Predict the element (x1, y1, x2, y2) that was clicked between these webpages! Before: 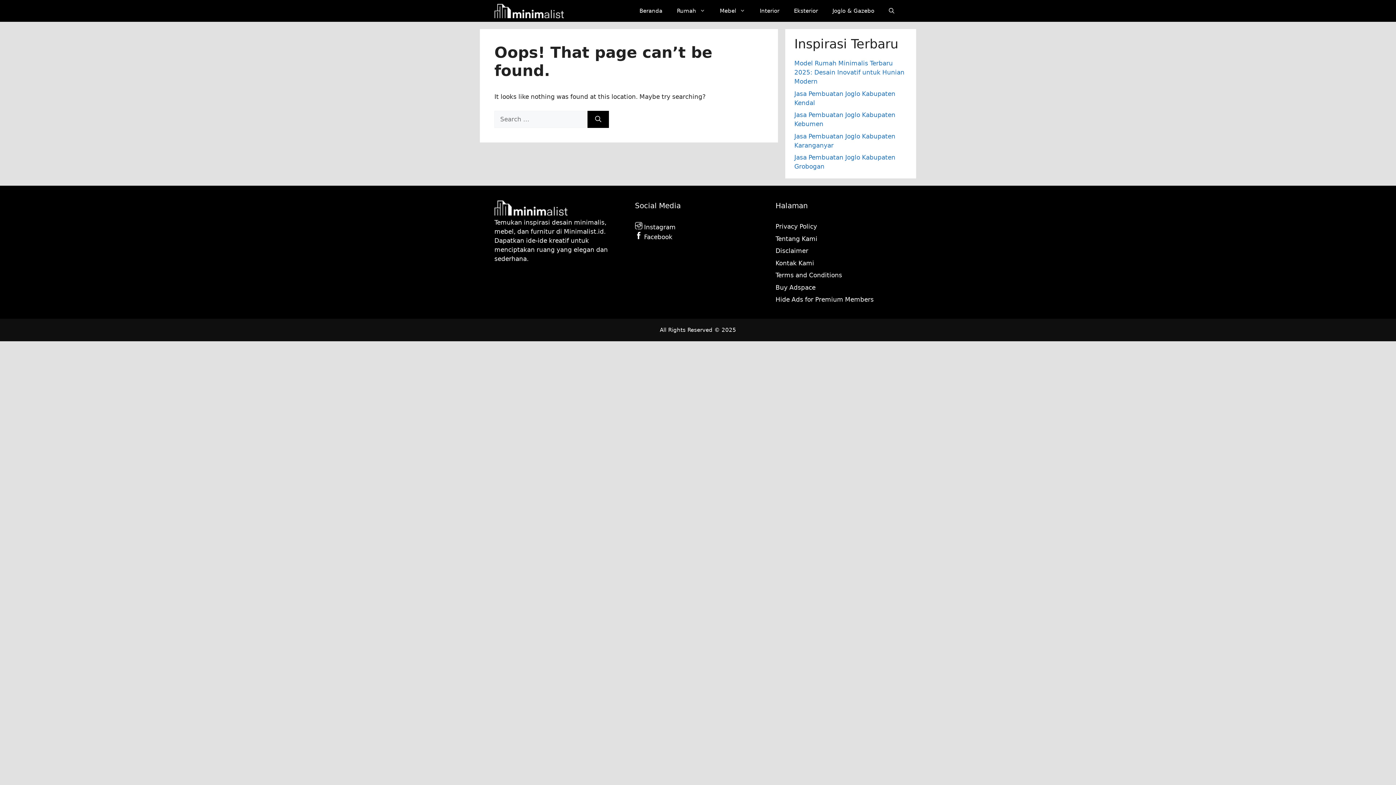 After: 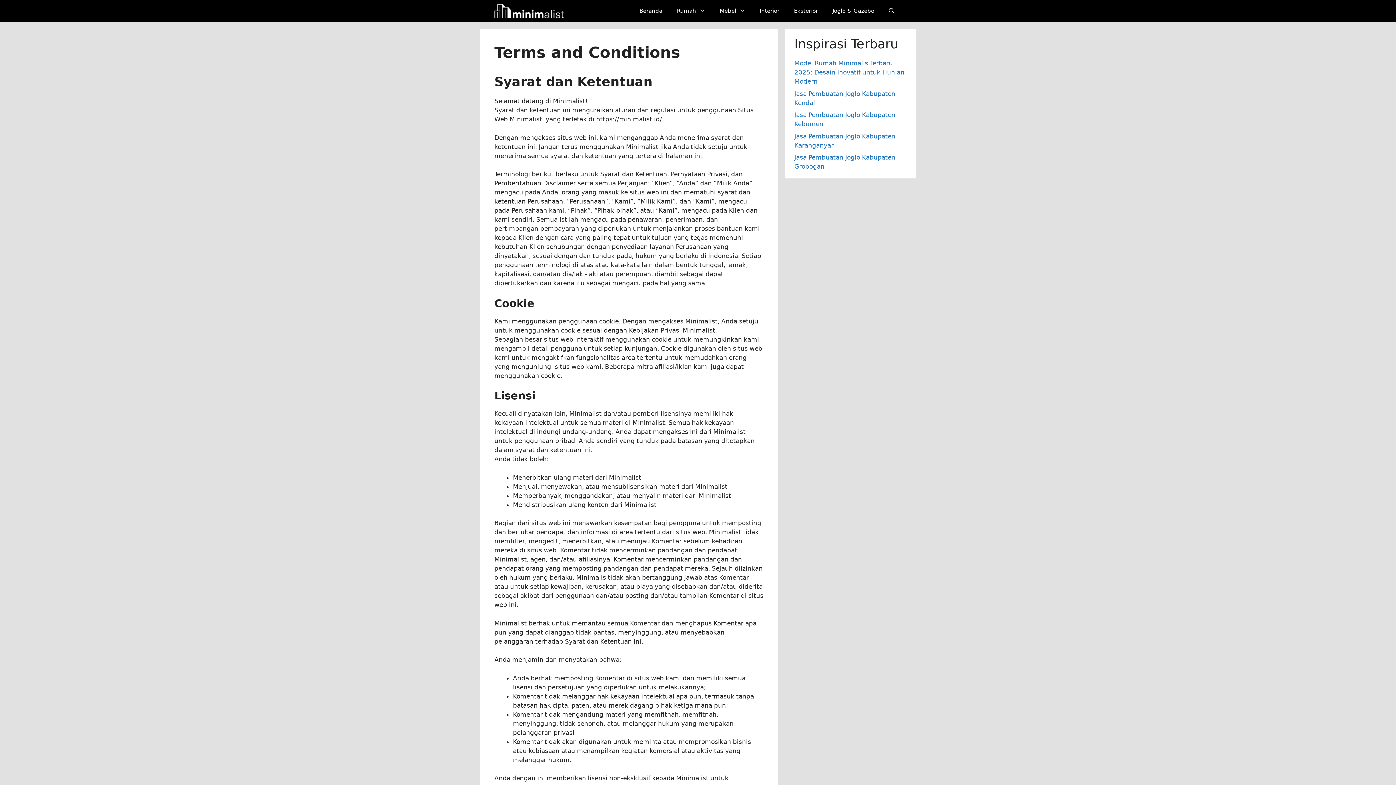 Action: label: Terms and Conditions bbox: (775, 271, 842, 278)